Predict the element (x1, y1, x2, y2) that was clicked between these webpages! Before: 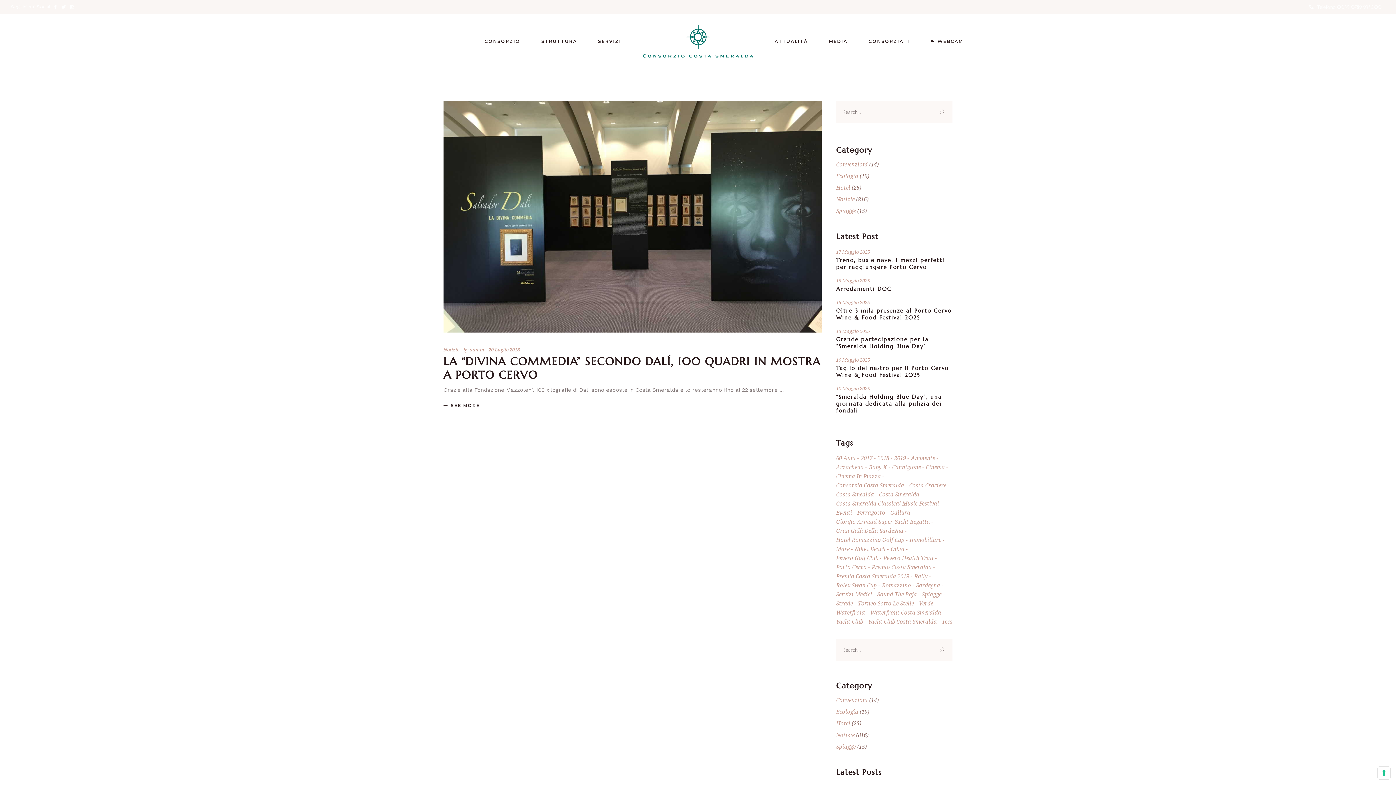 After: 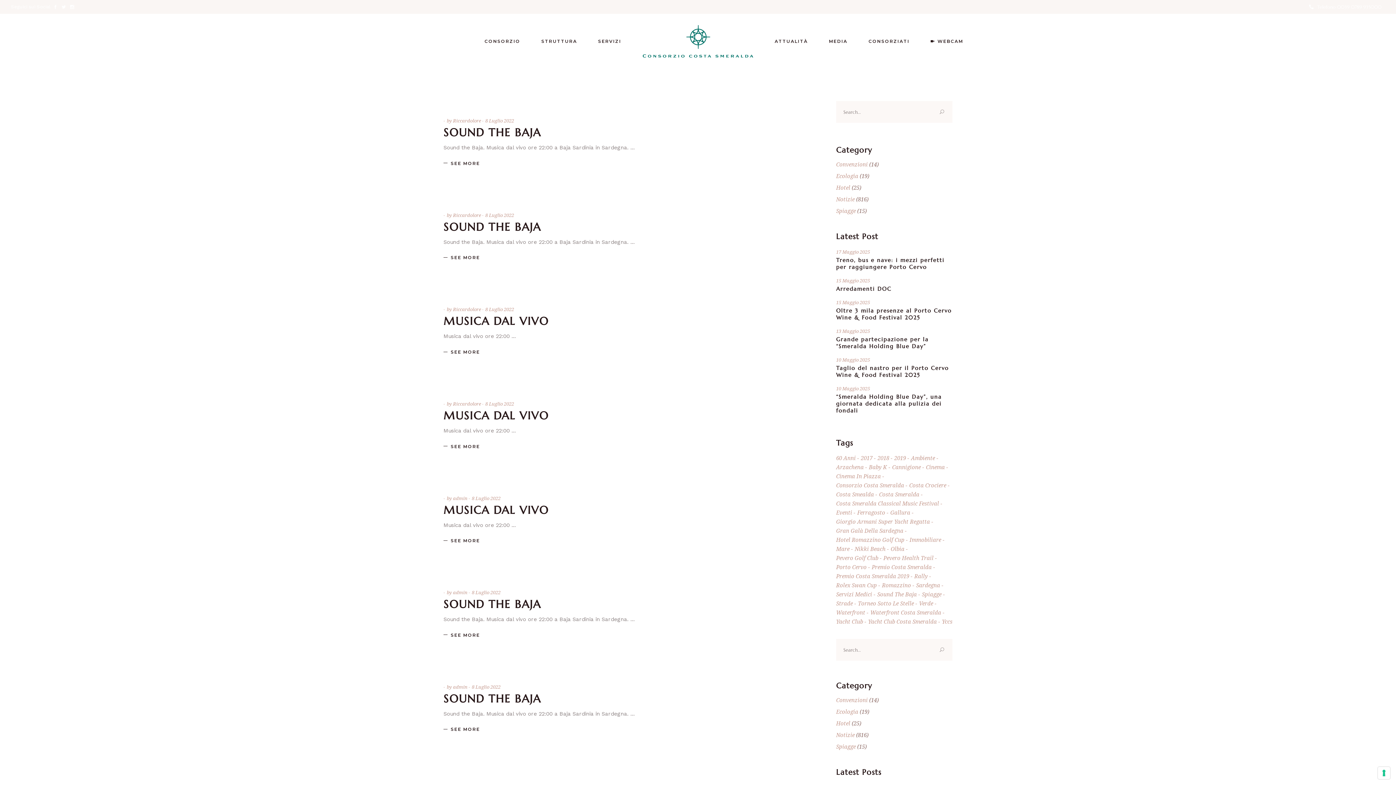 Action: bbox: (877, 590, 920, 599) label: Sound the Baja (7 elementi)